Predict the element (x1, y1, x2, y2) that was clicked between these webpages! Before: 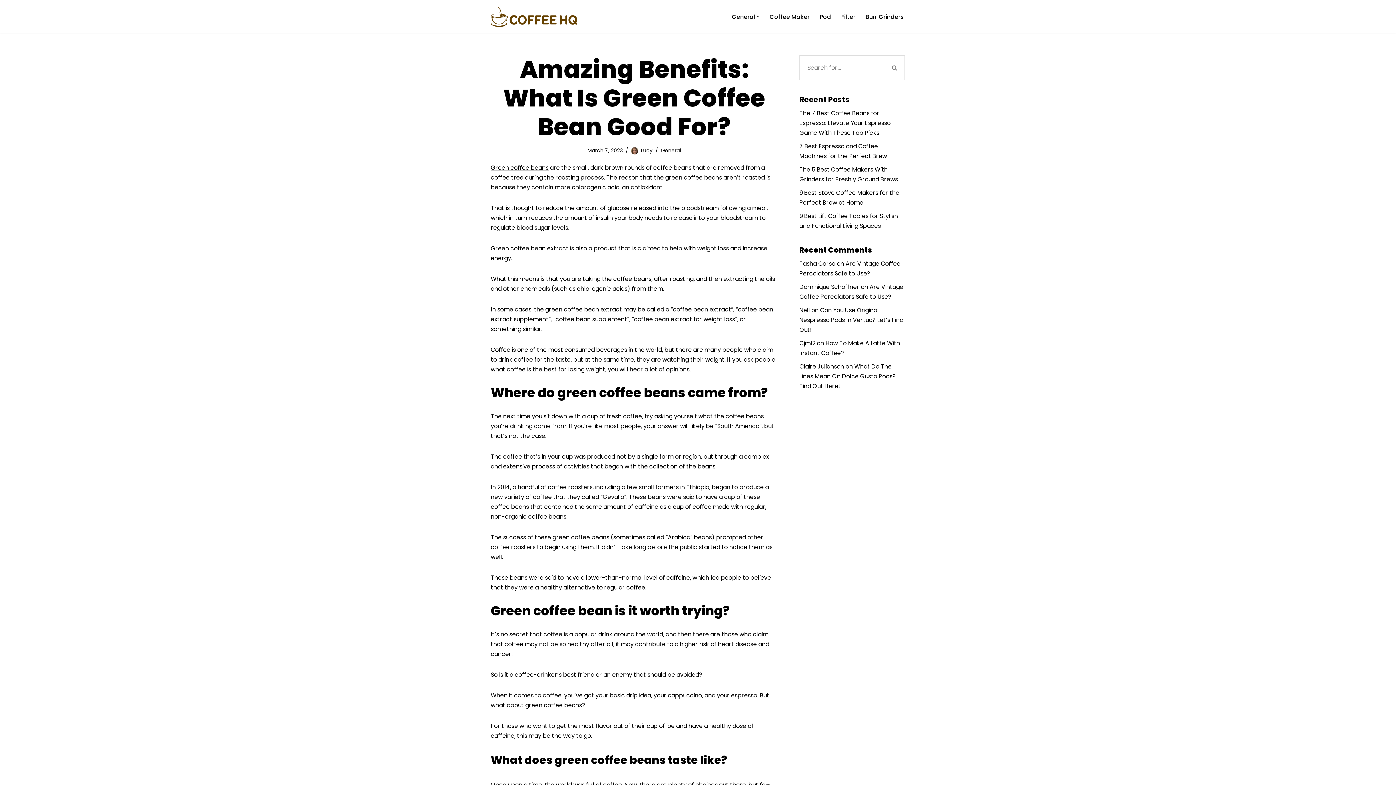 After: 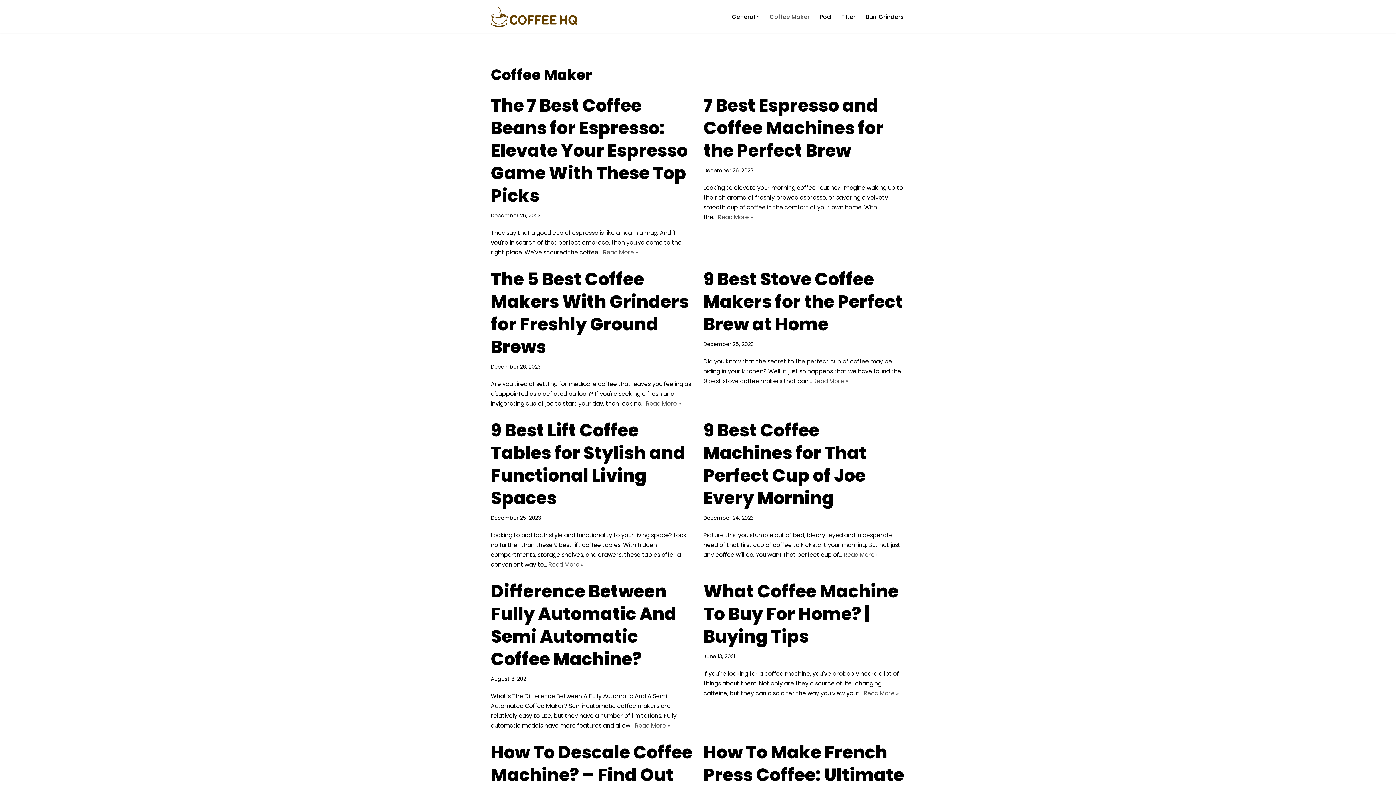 Action: bbox: (769, 11, 809, 21) label: Coffee Maker